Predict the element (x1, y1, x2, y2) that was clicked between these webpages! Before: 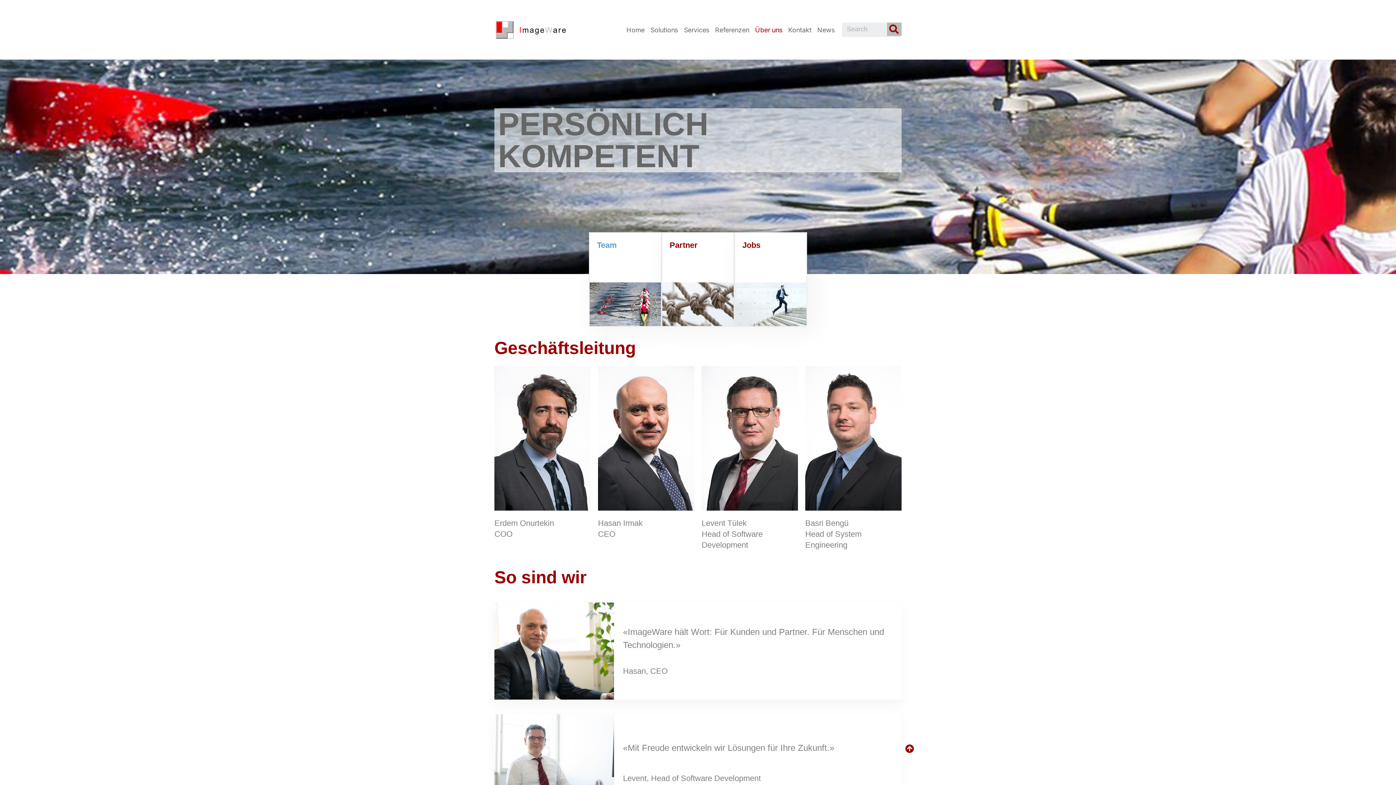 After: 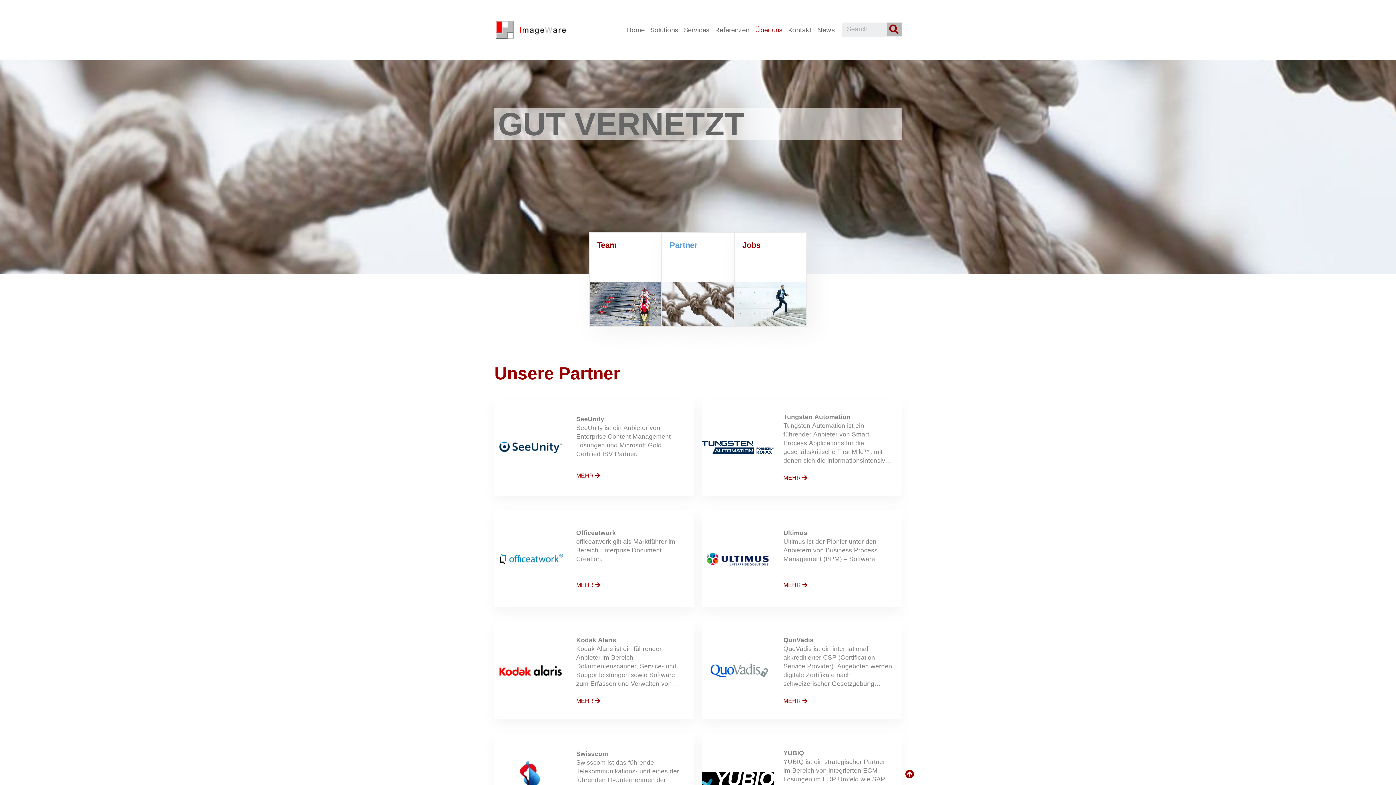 Action: bbox: (669, 240, 697, 249) label: Partner